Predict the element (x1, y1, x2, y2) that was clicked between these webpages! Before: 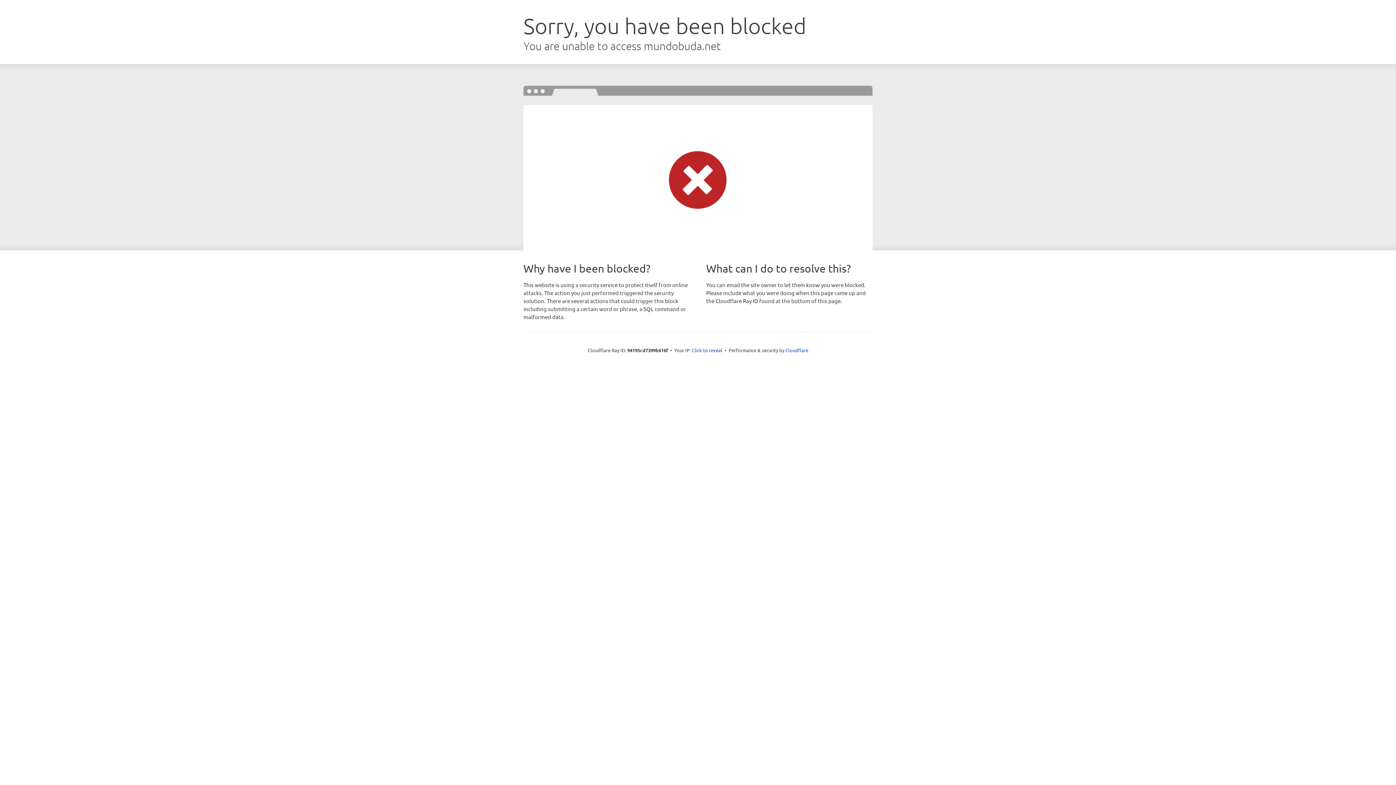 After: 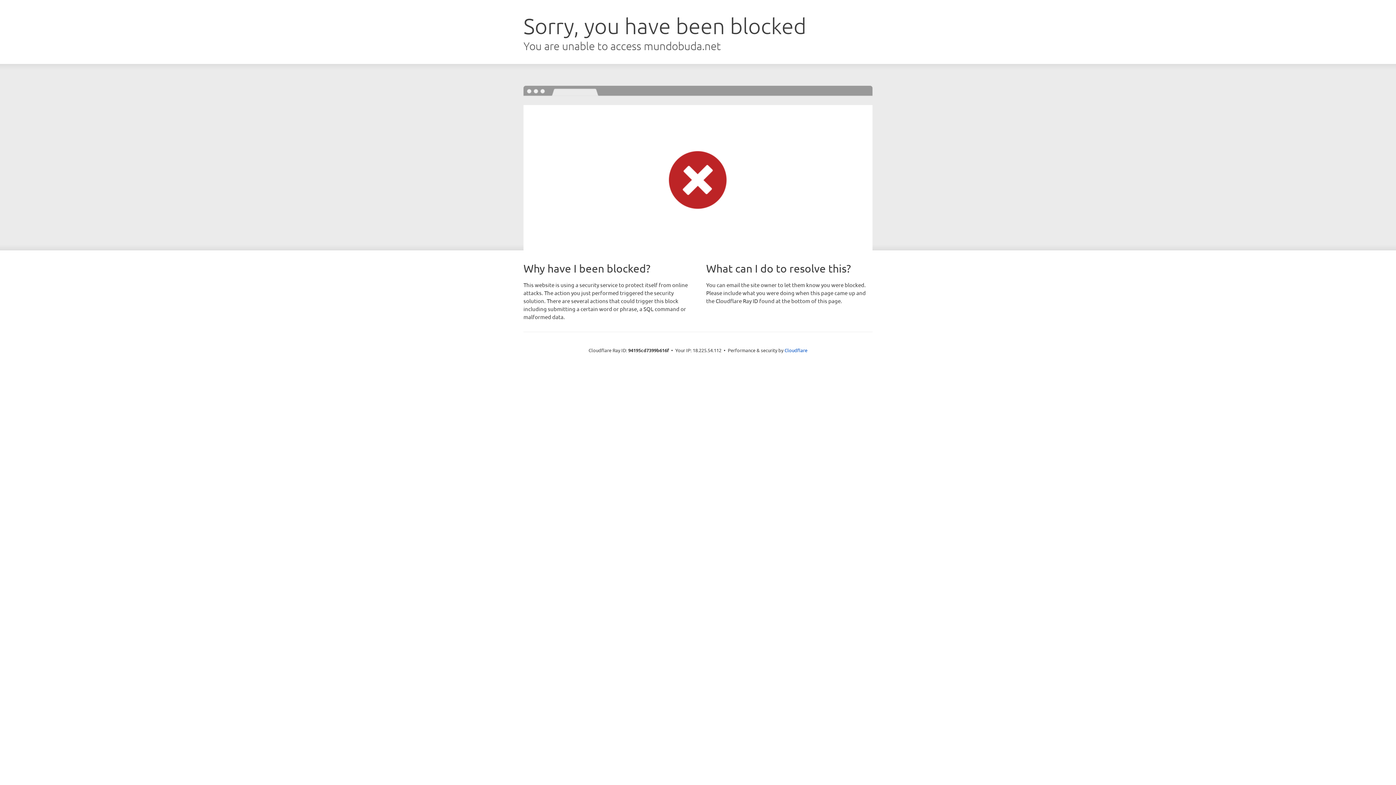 Action: bbox: (692, 346, 722, 353) label: Click to reveal